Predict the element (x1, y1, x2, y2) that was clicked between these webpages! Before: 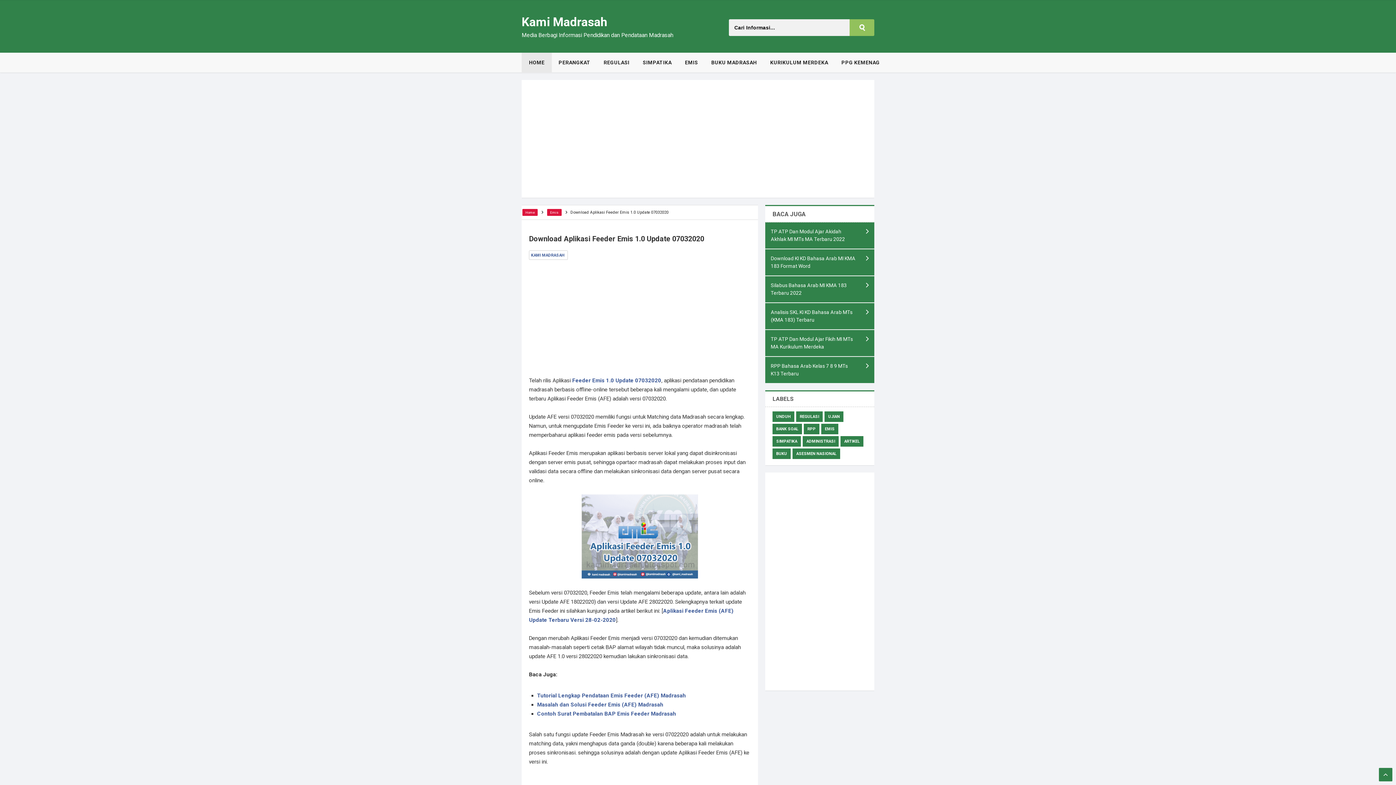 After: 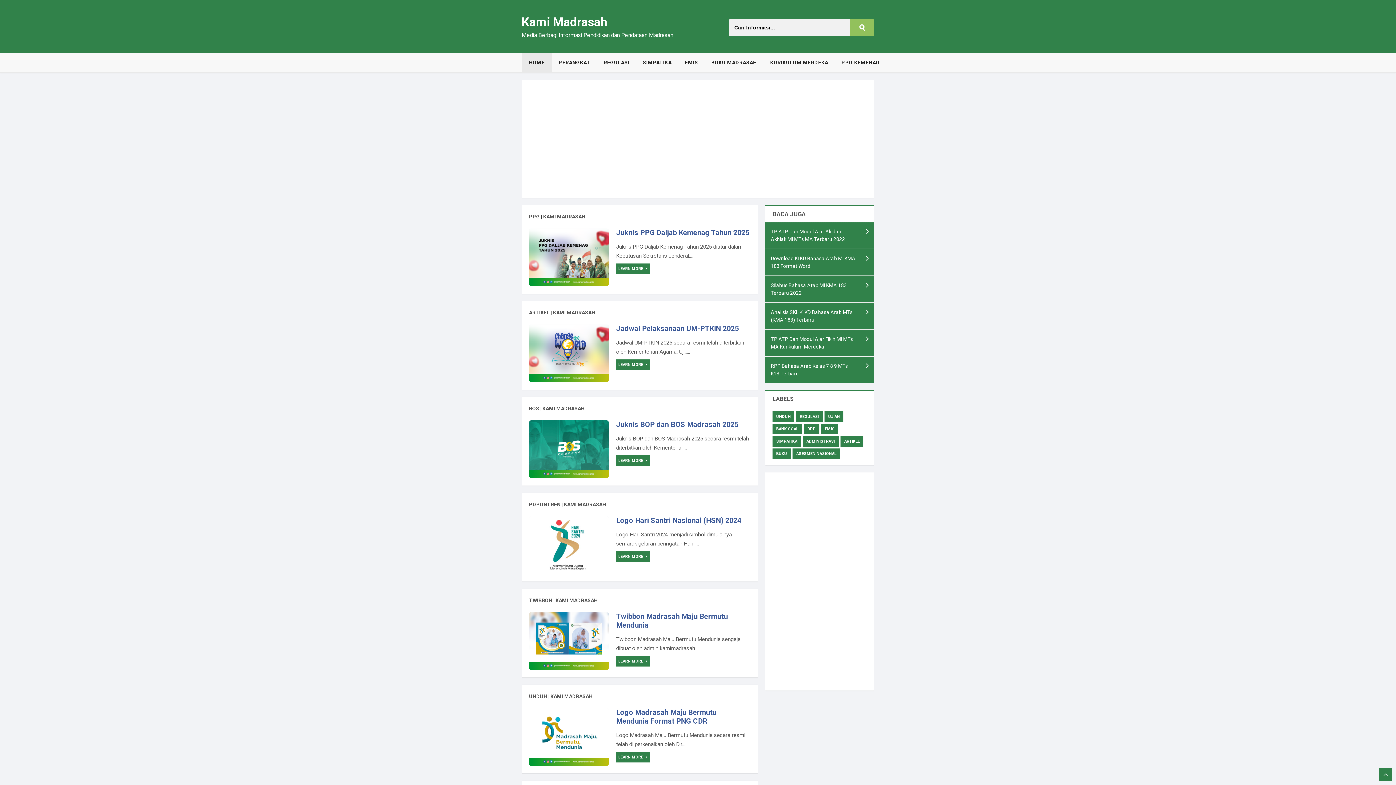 Action: label: HOME bbox: (521, 52, 552, 72)